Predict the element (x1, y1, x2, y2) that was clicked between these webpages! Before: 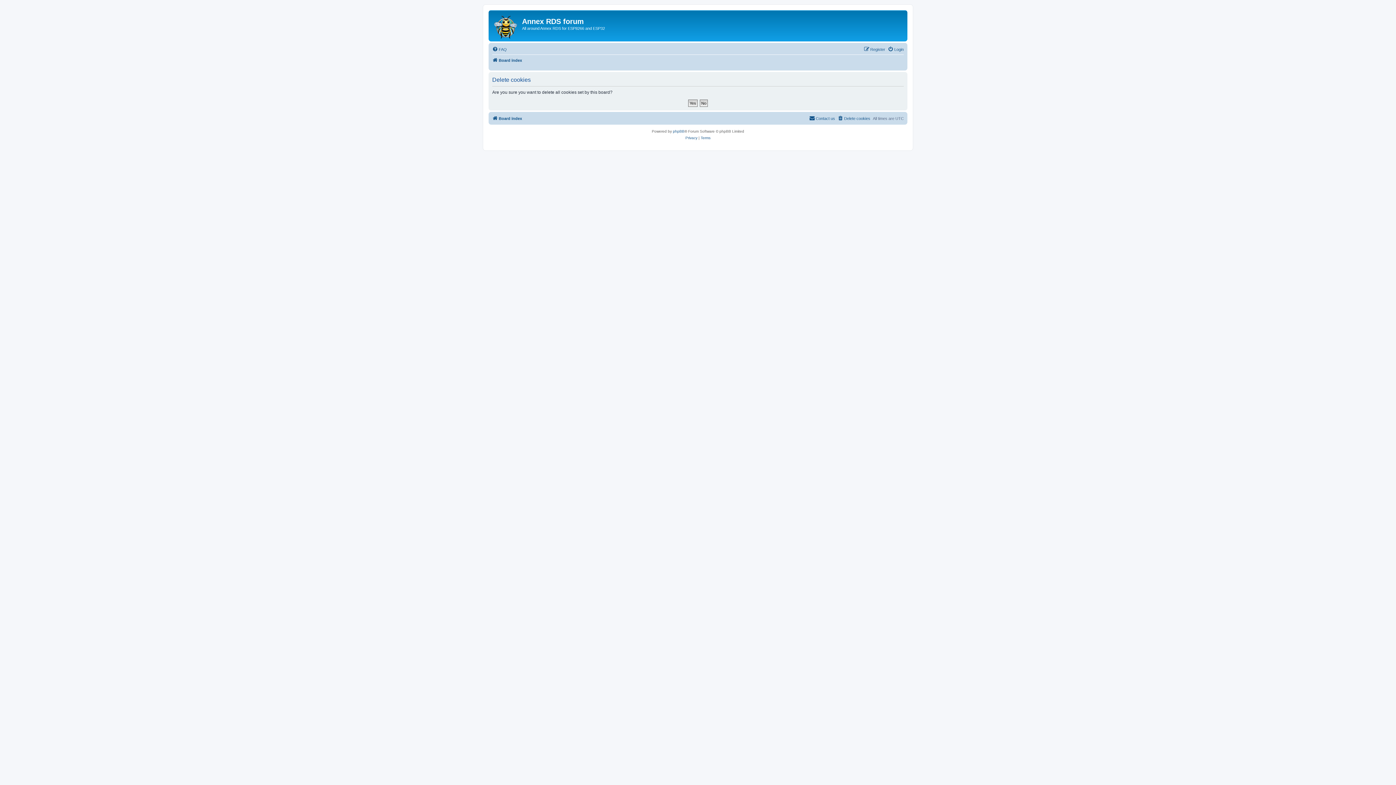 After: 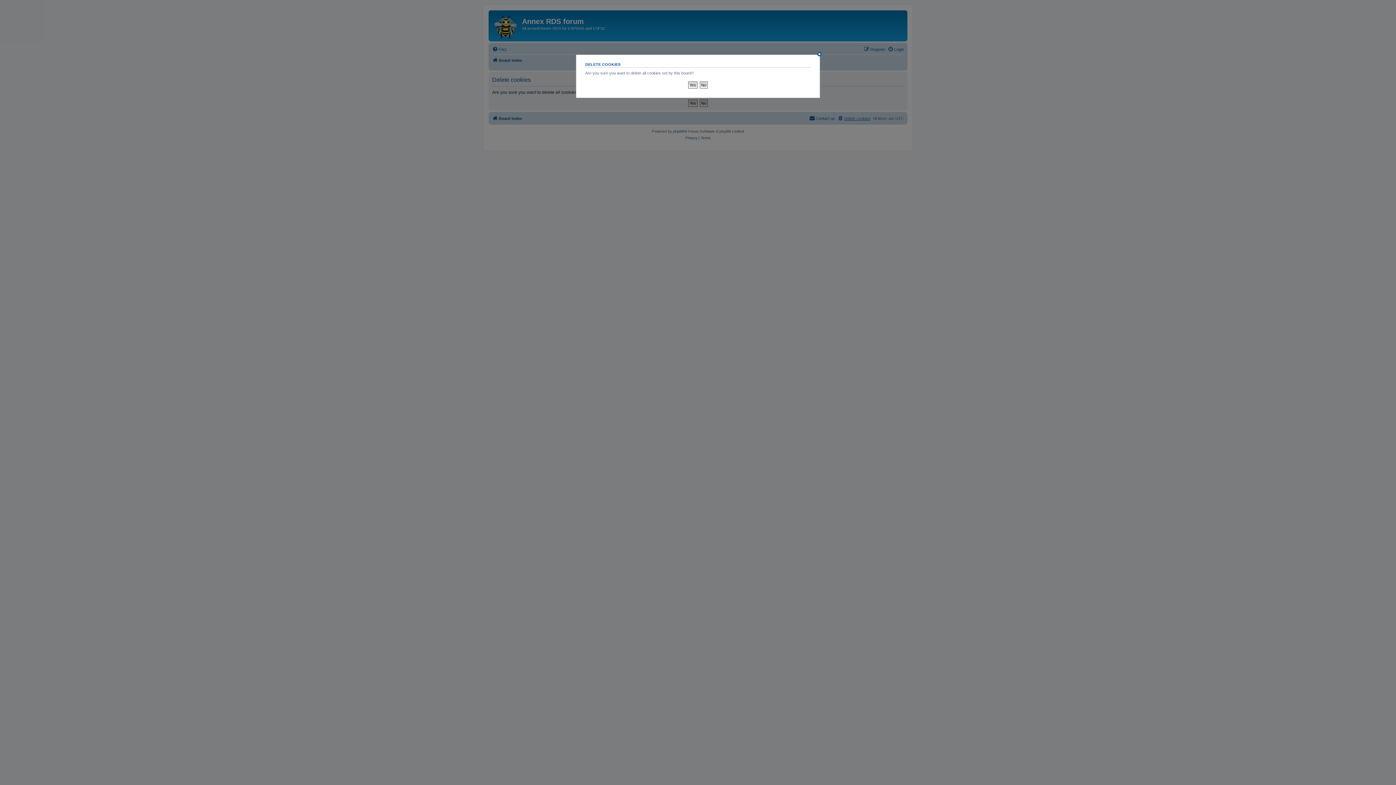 Action: label: Delete cookies bbox: (837, 114, 870, 122)